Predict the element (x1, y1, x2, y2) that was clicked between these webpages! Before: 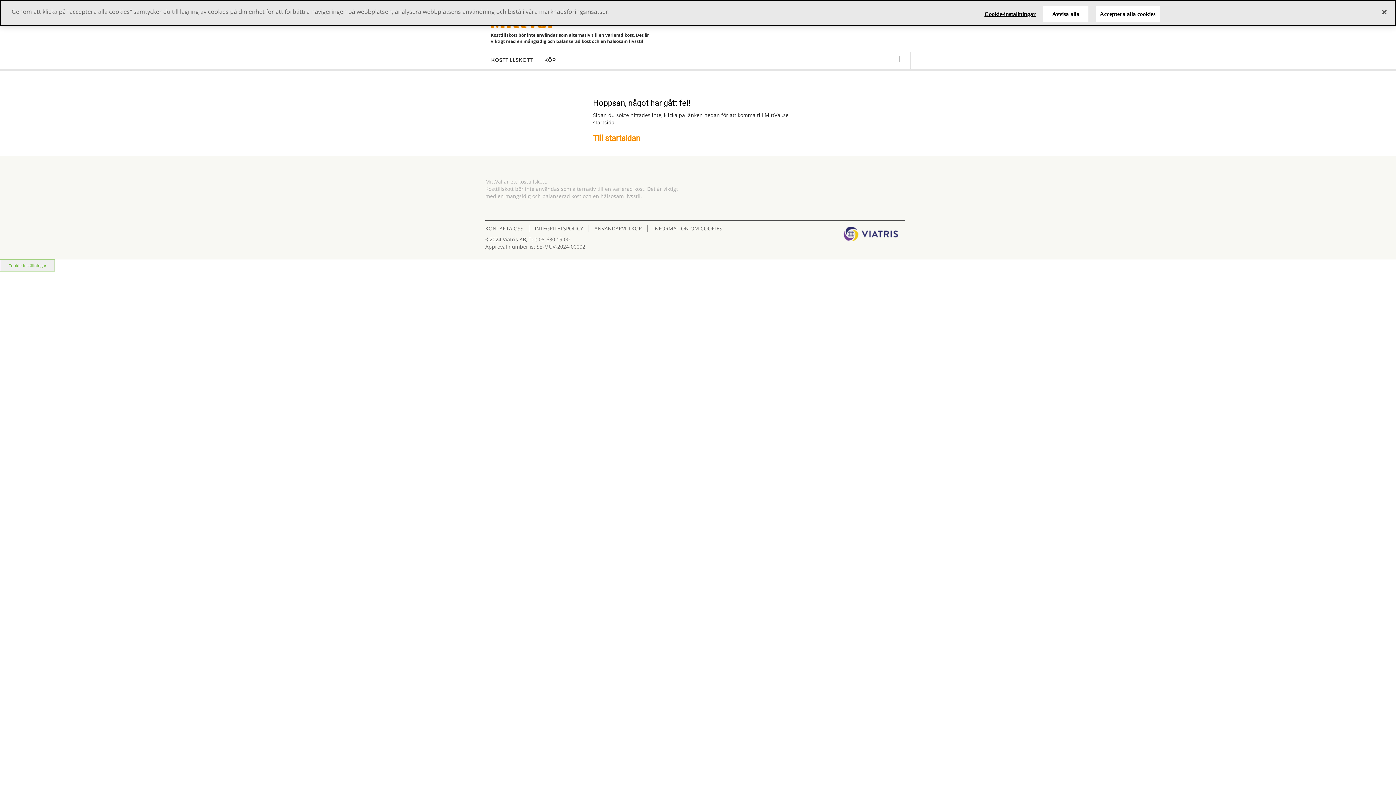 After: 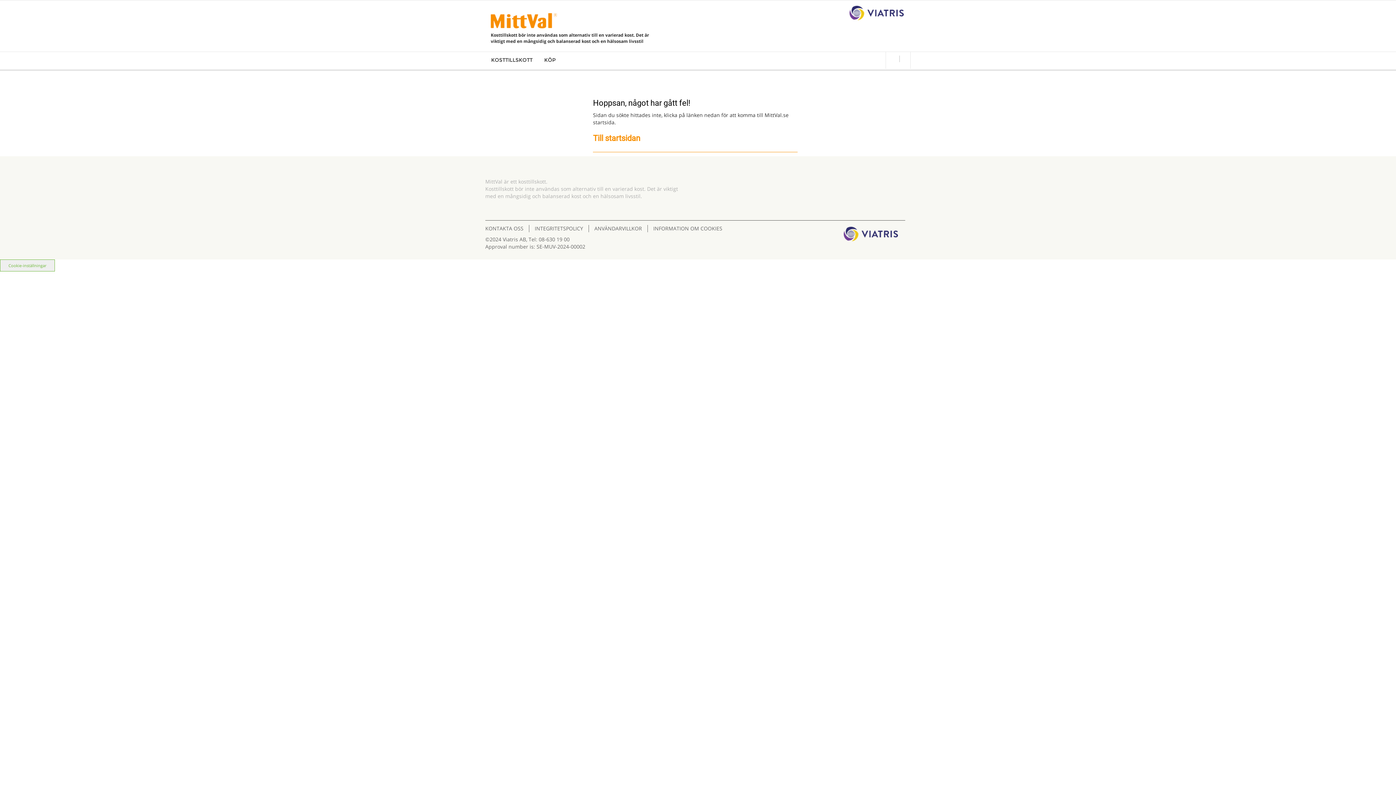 Action: bbox: (1043, 5, 1088, 22) label: Avvisa alla